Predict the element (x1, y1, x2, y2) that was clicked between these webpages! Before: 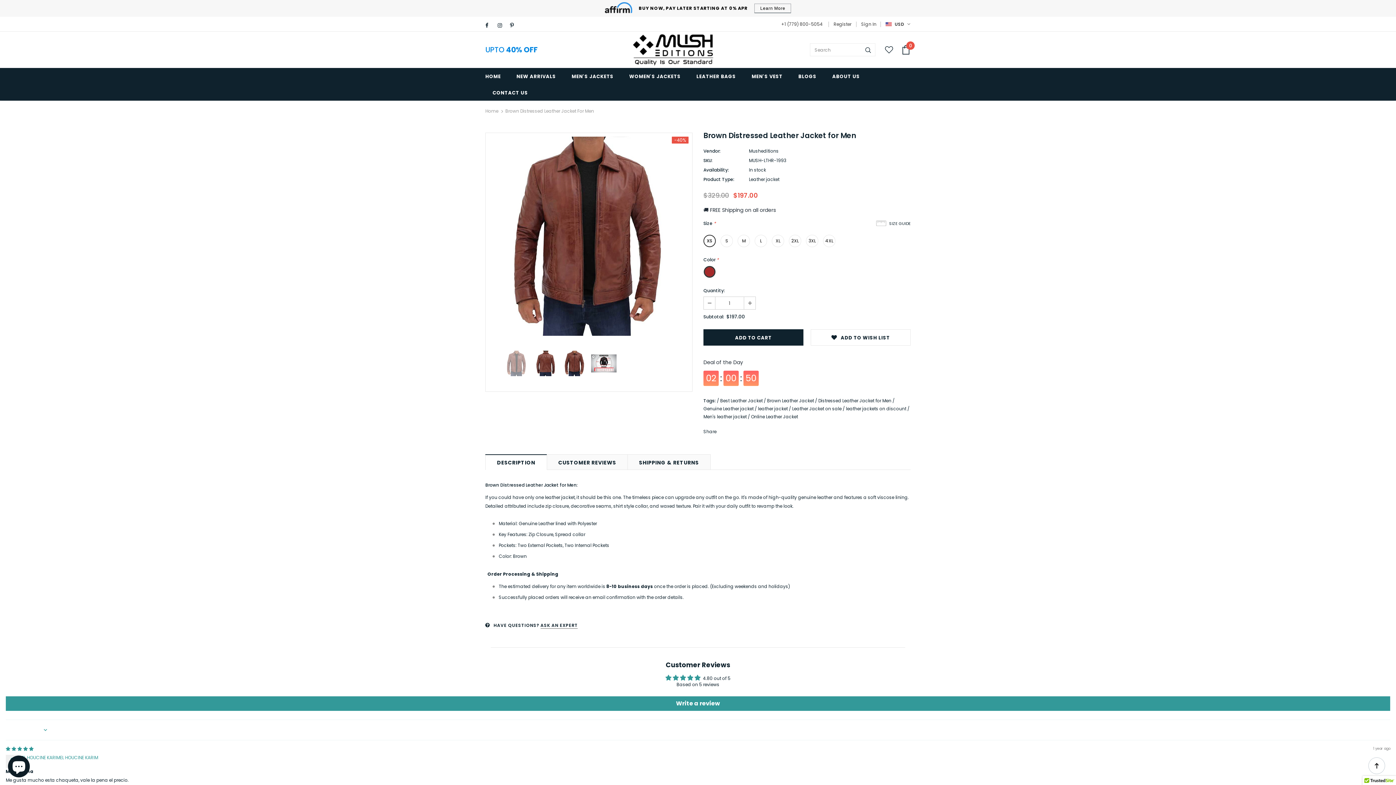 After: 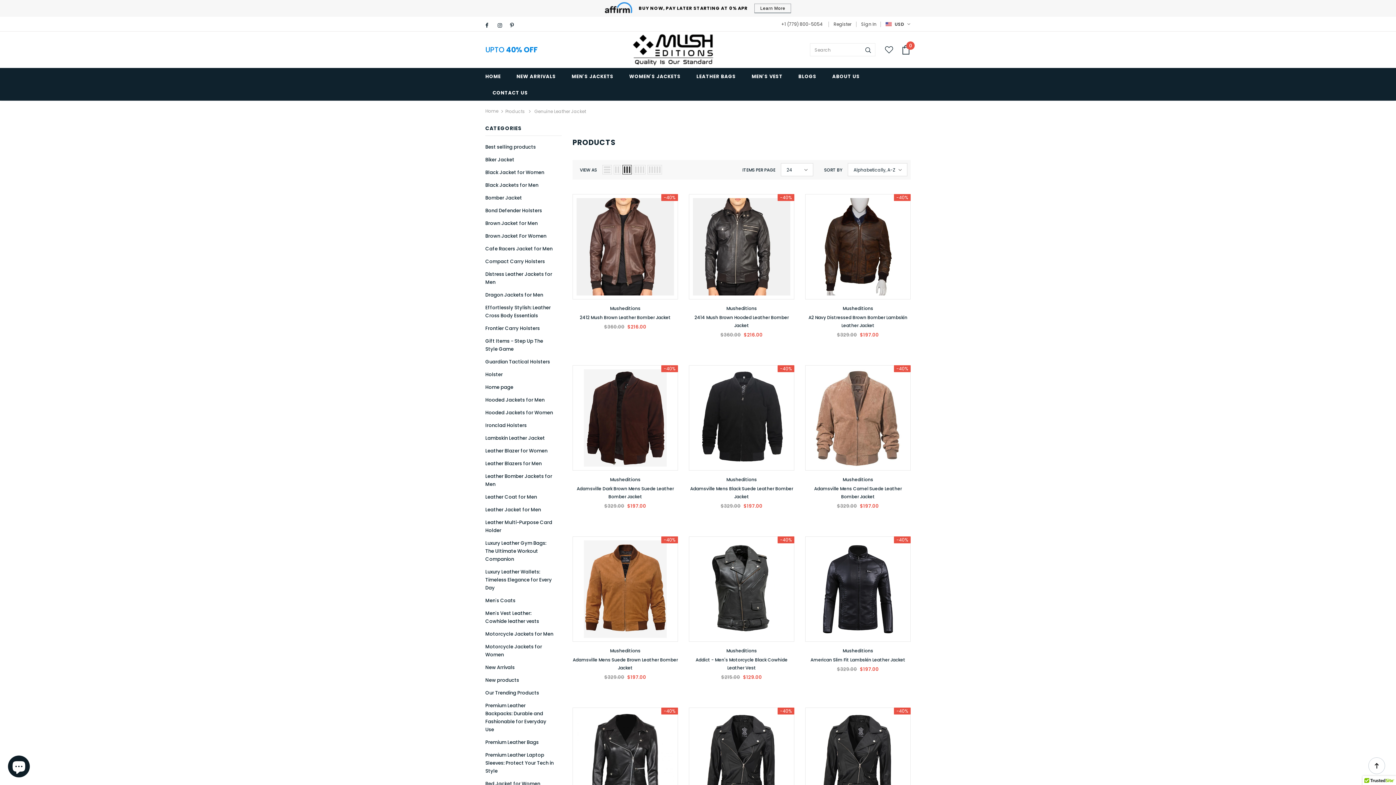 Action: bbox: (703, 347, 753, 355) label: Genuine Leather jacket